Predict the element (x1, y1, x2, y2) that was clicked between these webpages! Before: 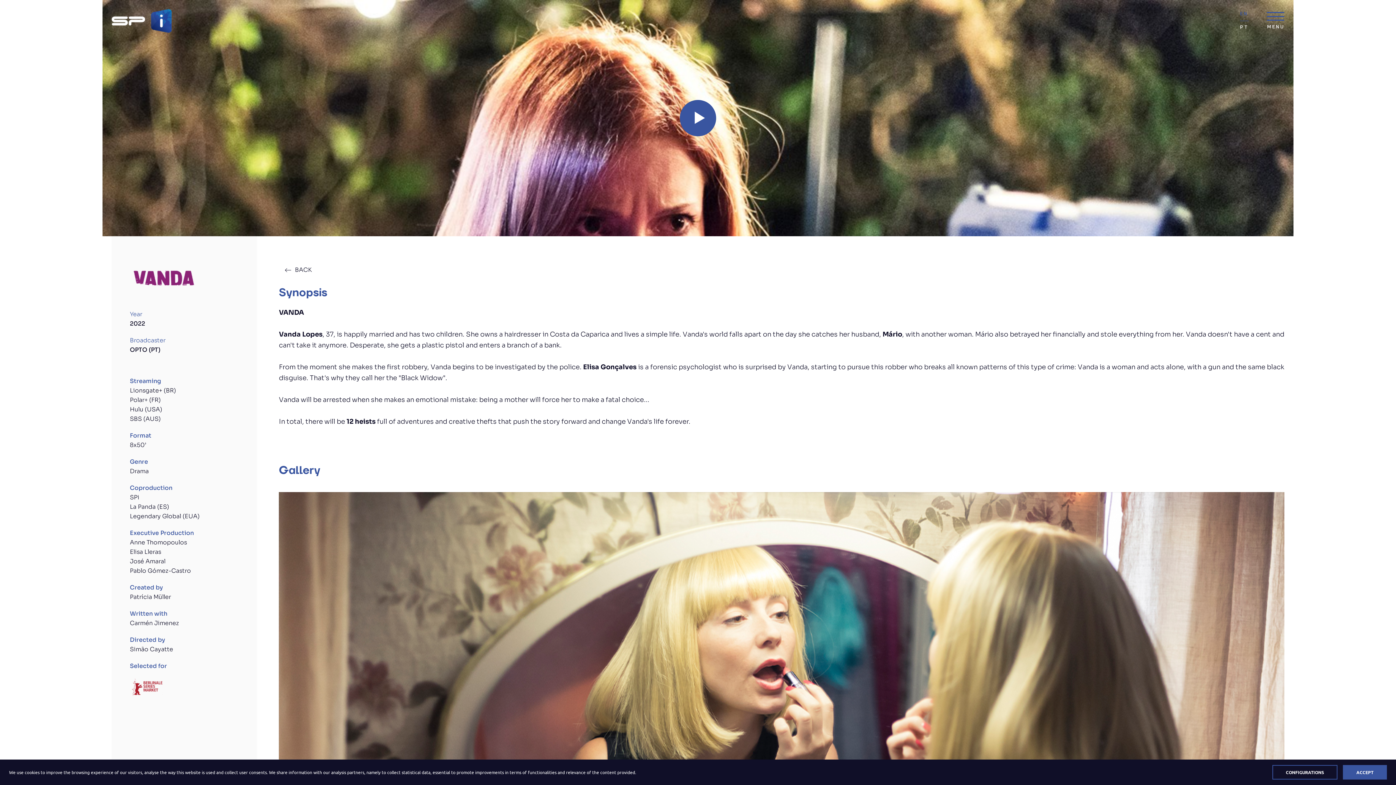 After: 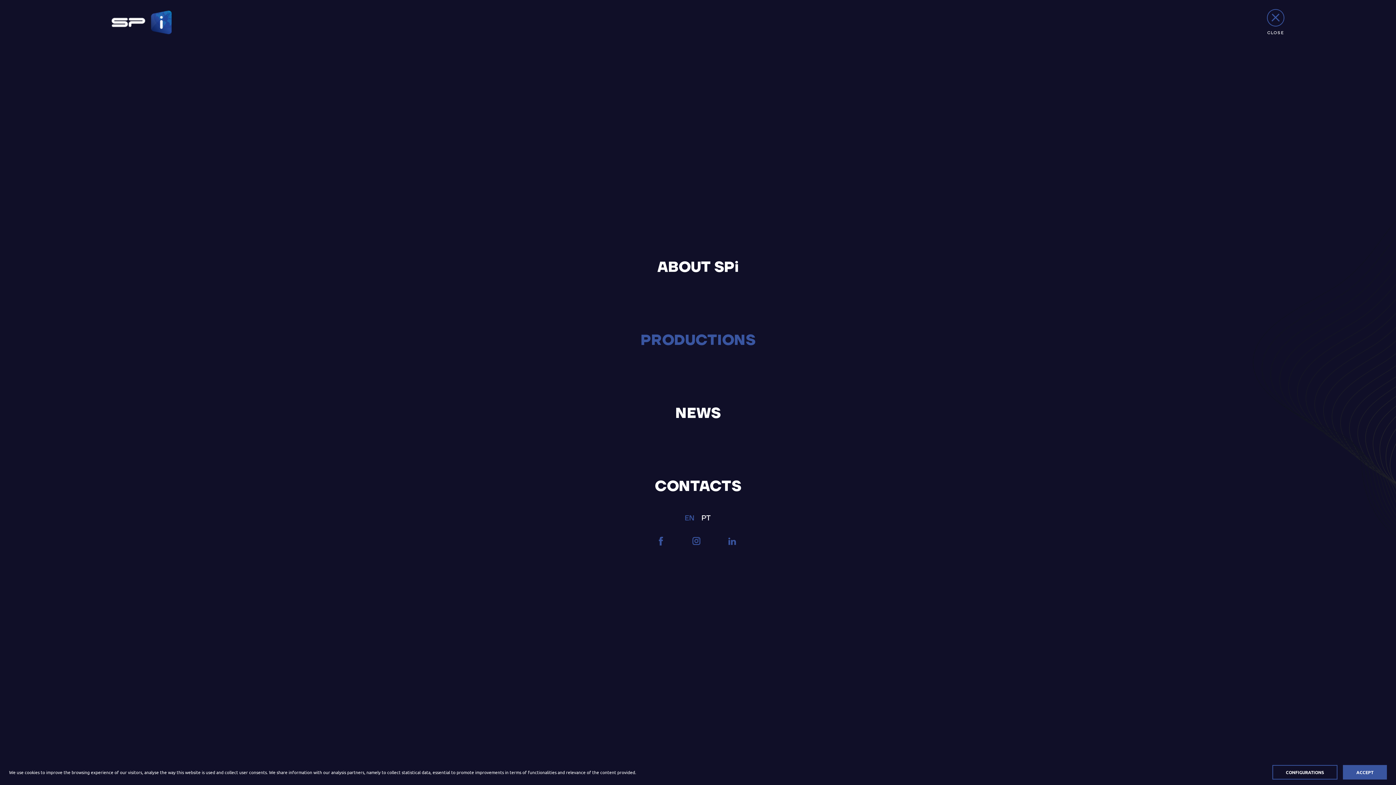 Action: label: MENU bbox: (1267, 11, 1284, 30)